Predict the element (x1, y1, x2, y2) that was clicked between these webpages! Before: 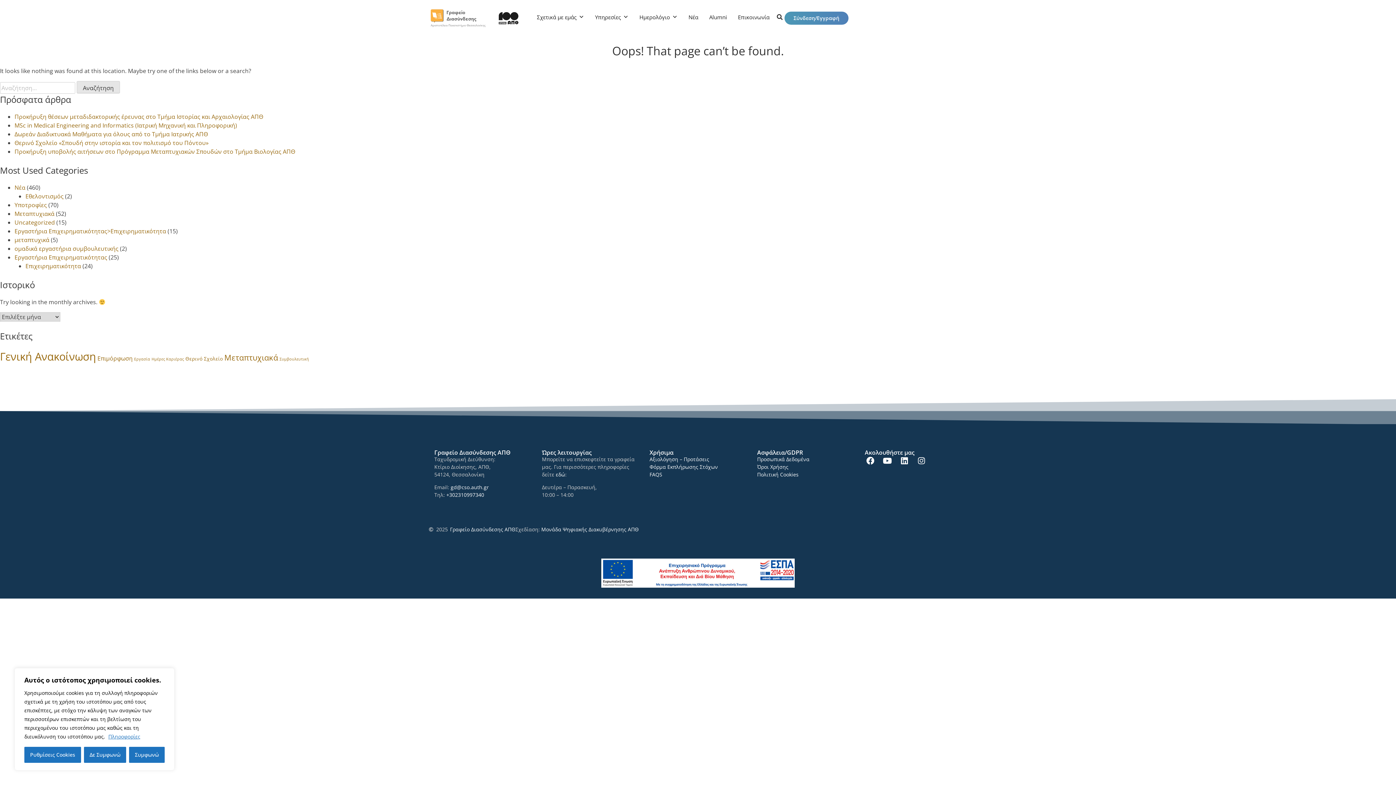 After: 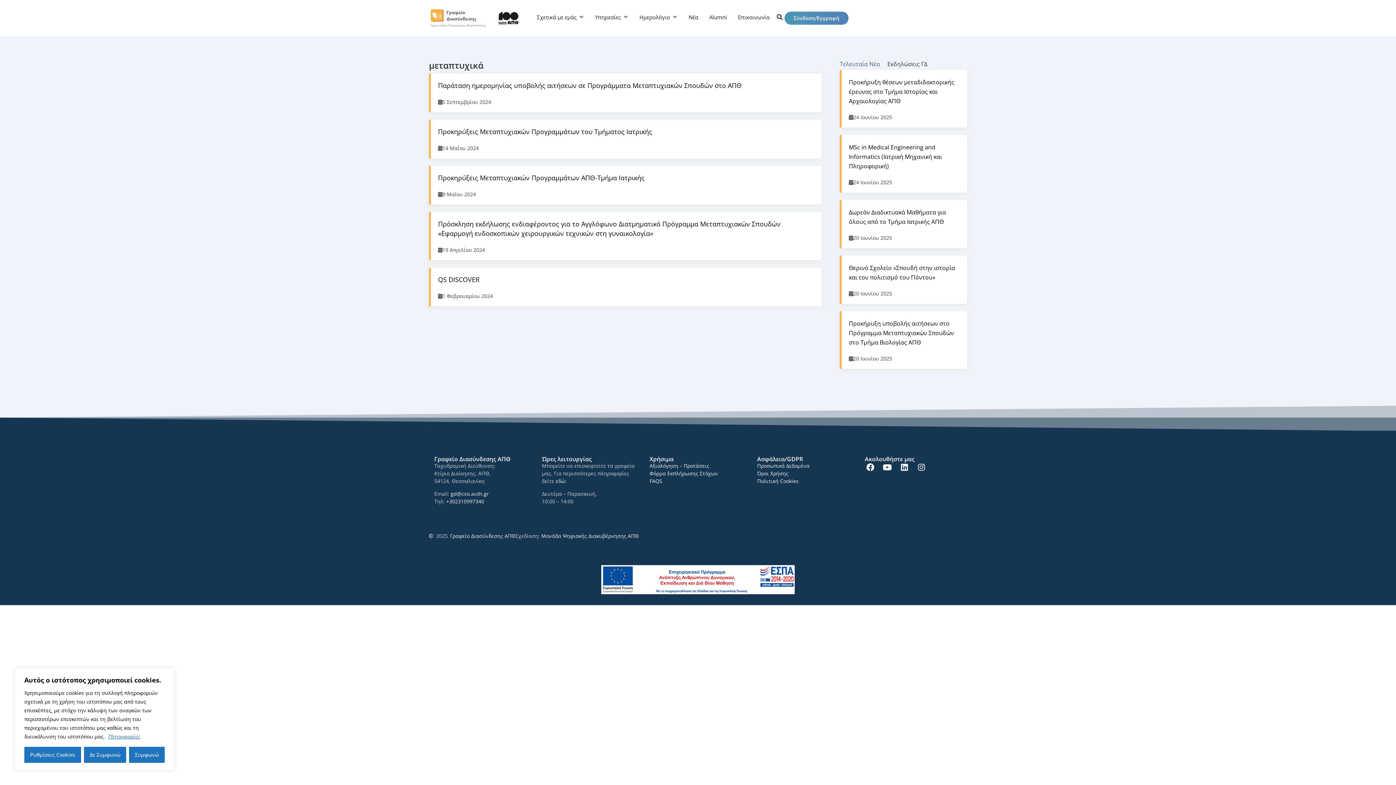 Action: bbox: (14, 236, 49, 244) label: μεταπτυχικά